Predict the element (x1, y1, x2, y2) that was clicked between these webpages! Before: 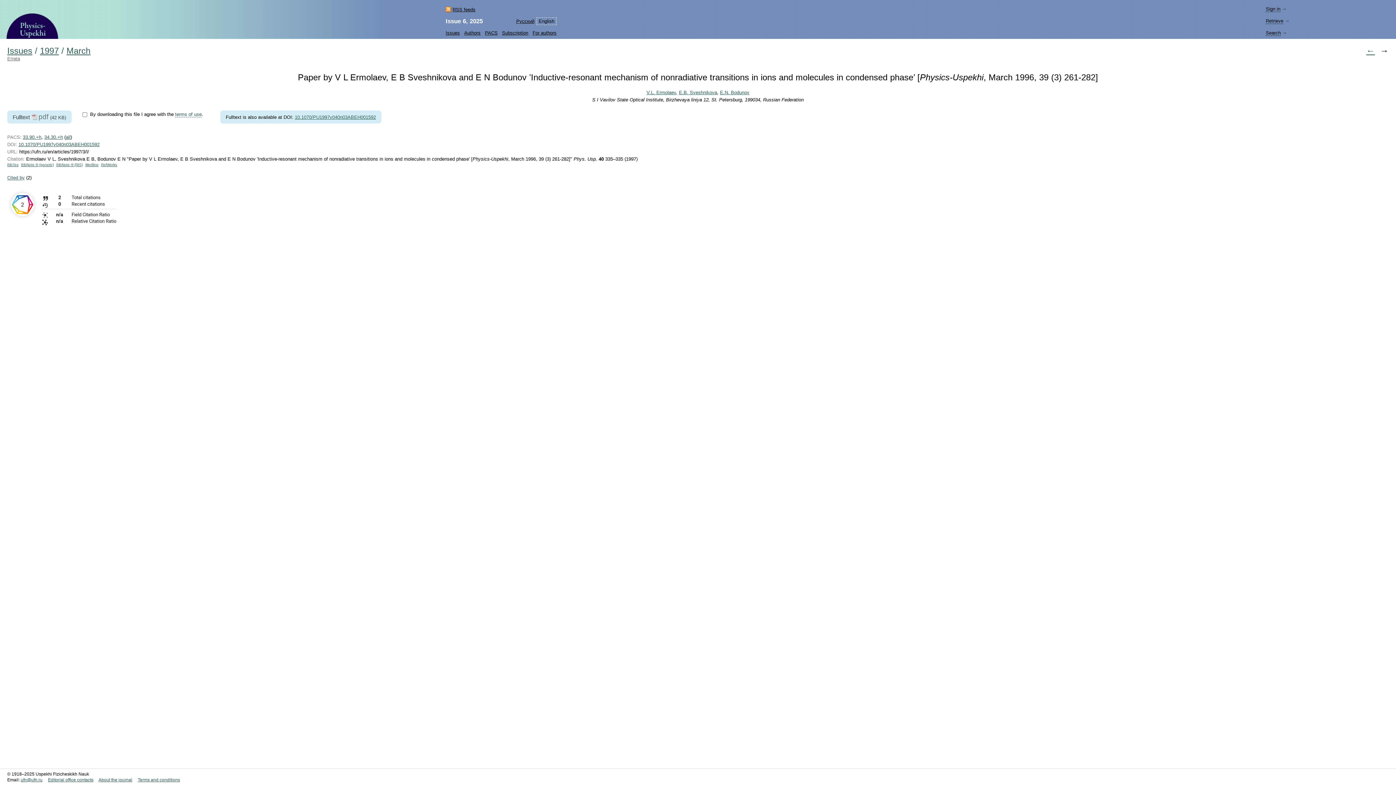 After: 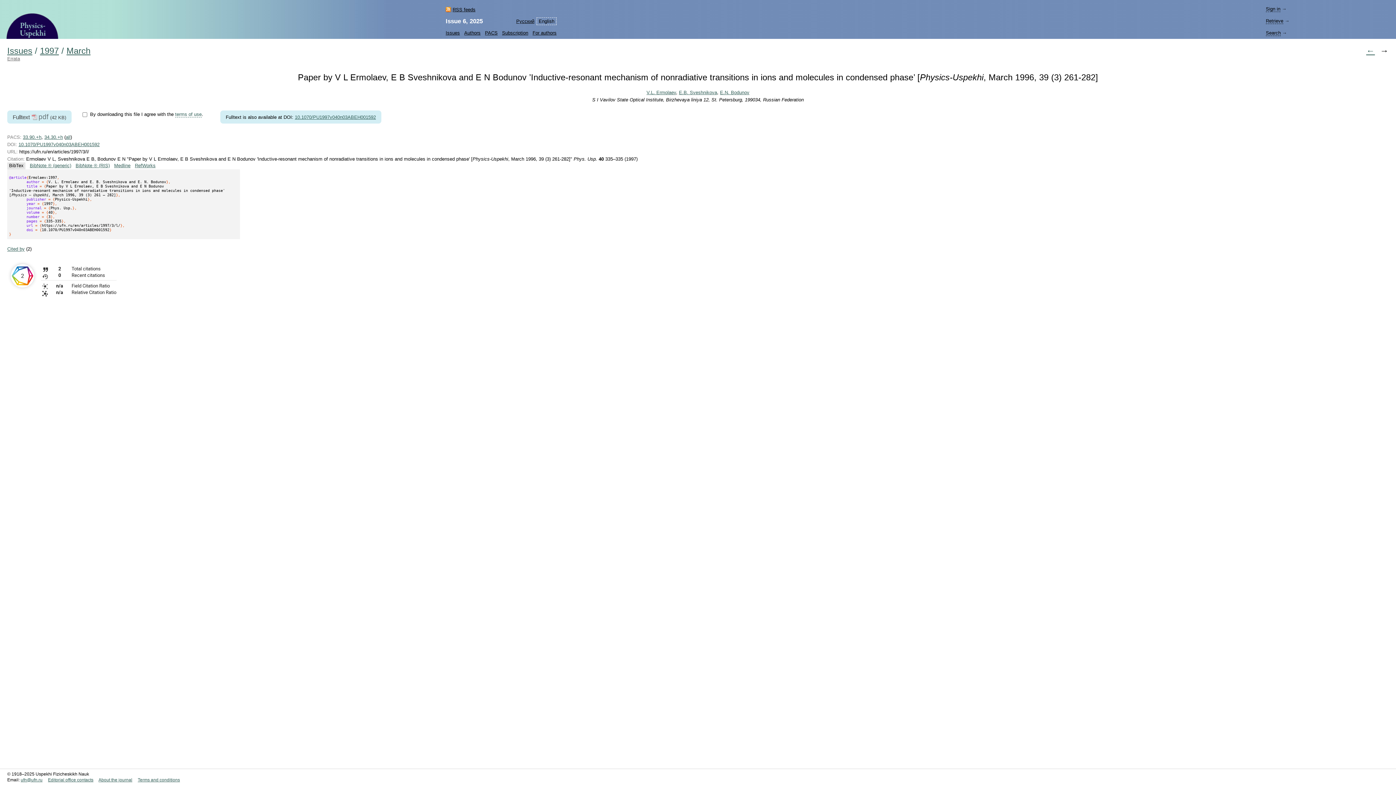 Action: bbox: (7, 162, 18, 167) label: BibTex